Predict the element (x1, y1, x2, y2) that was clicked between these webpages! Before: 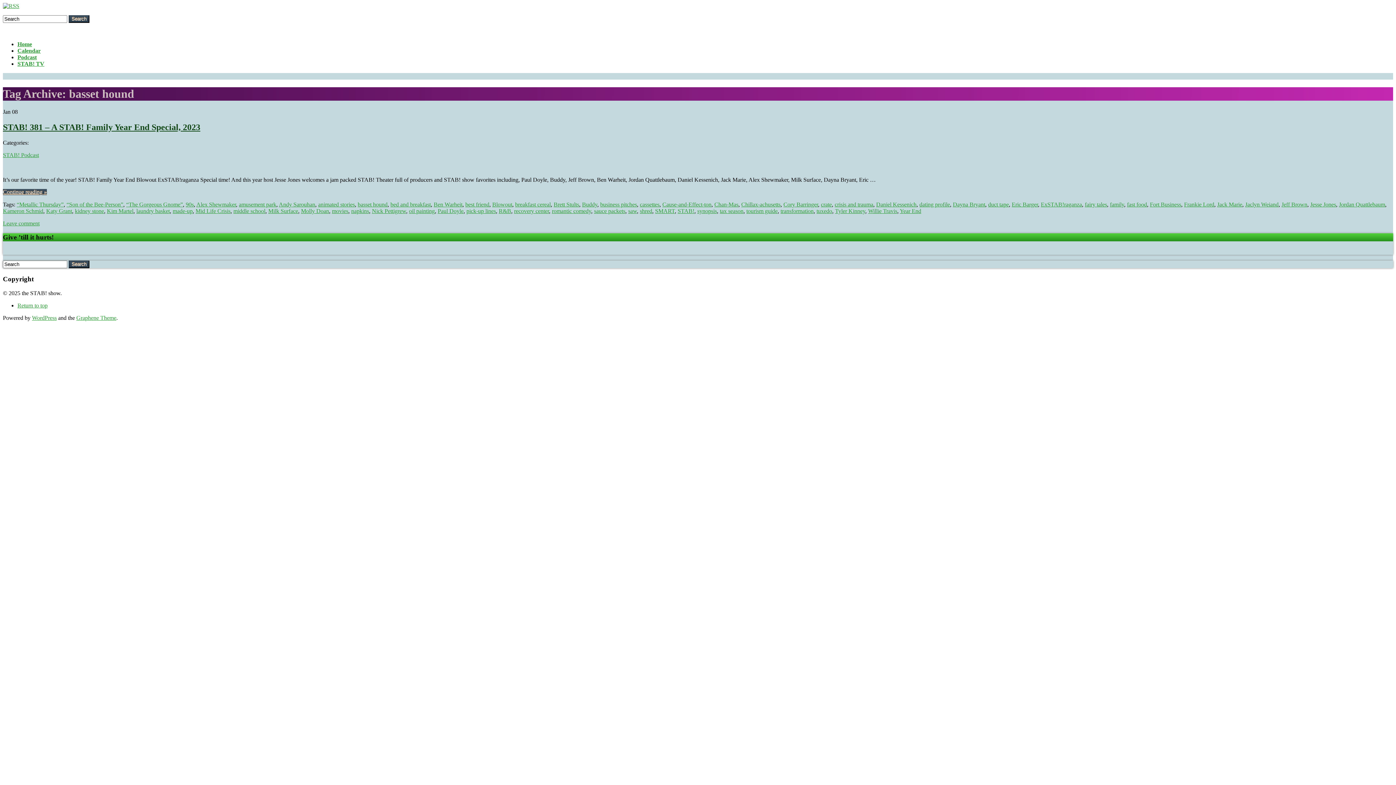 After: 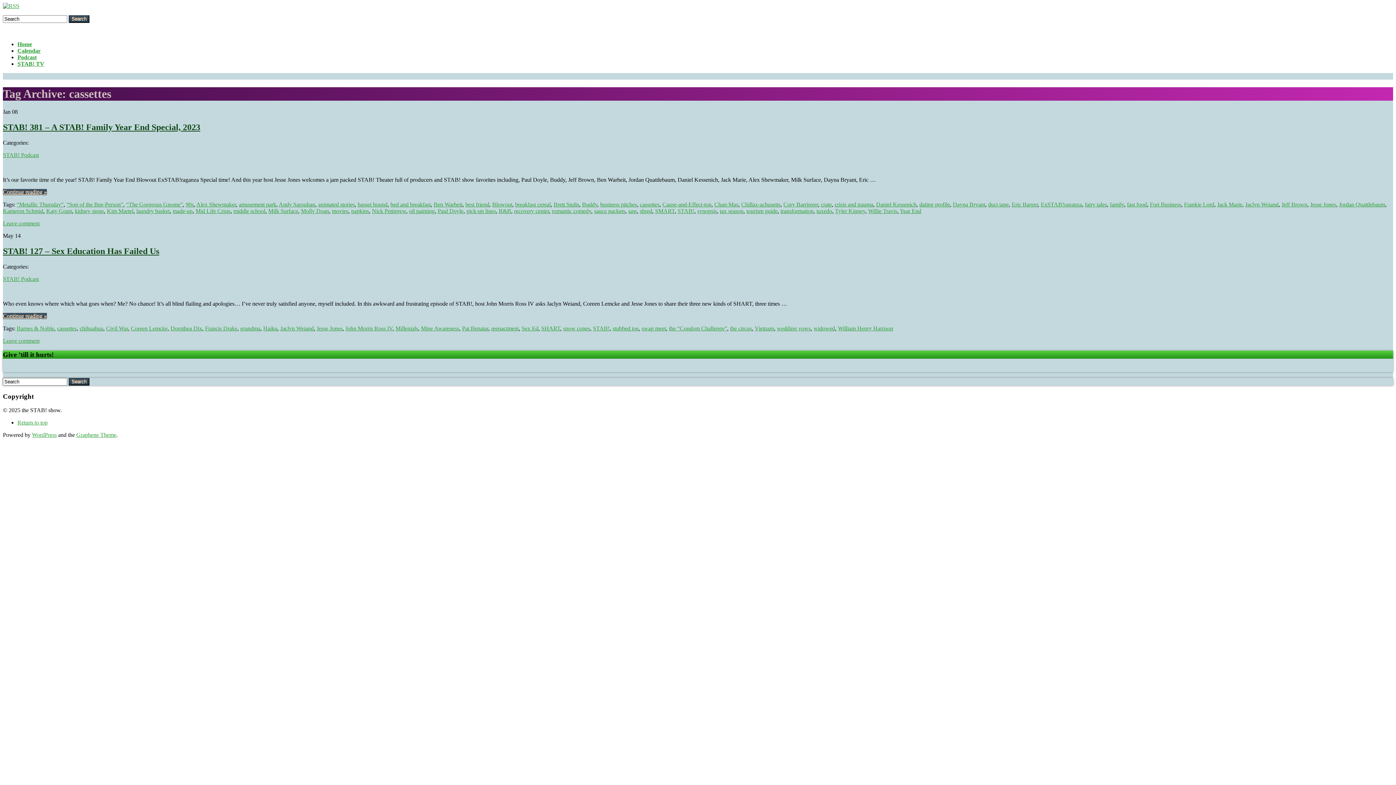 Action: label: cassettes bbox: (640, 201, 659, 207)